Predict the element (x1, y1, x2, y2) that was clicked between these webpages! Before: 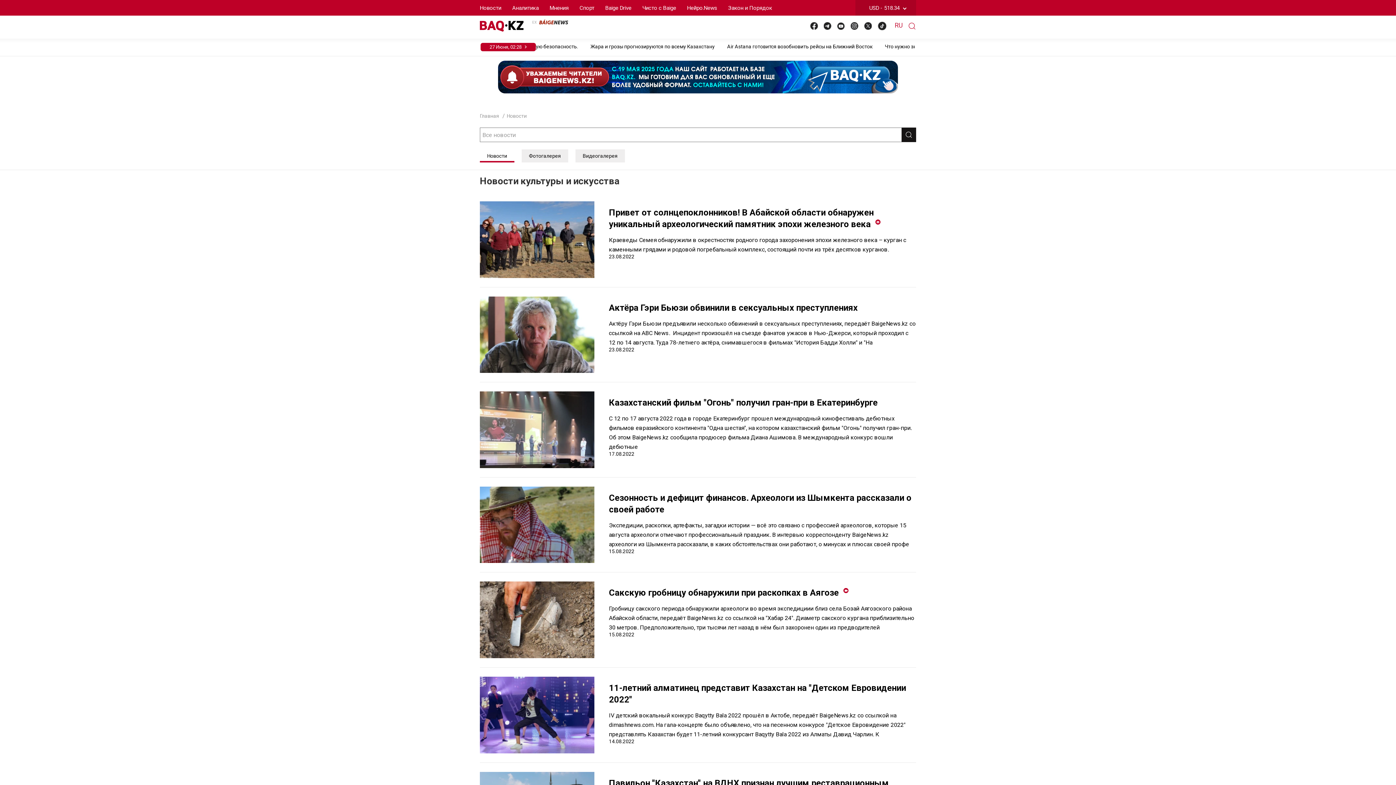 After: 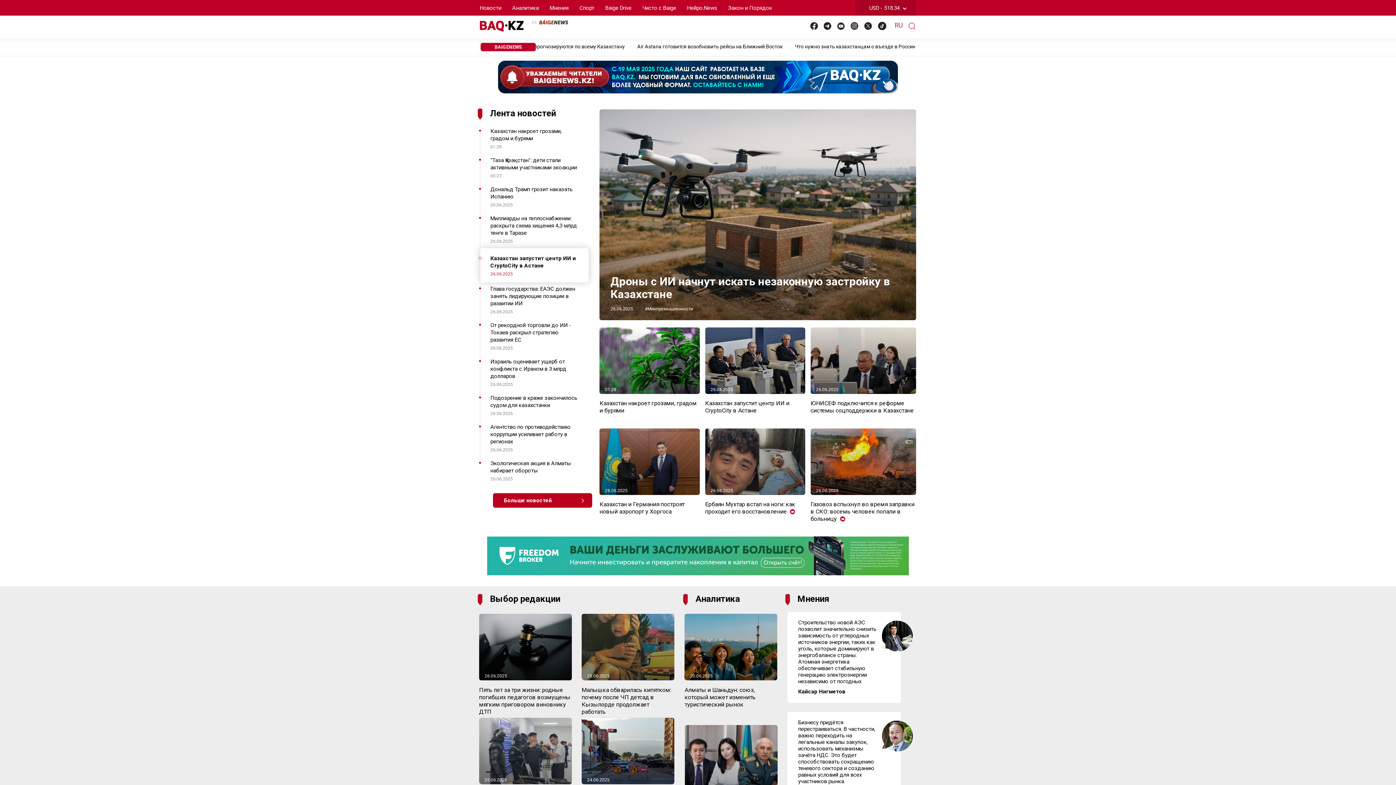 Action: bbox: (480, 113, 499, 118) label: Главная